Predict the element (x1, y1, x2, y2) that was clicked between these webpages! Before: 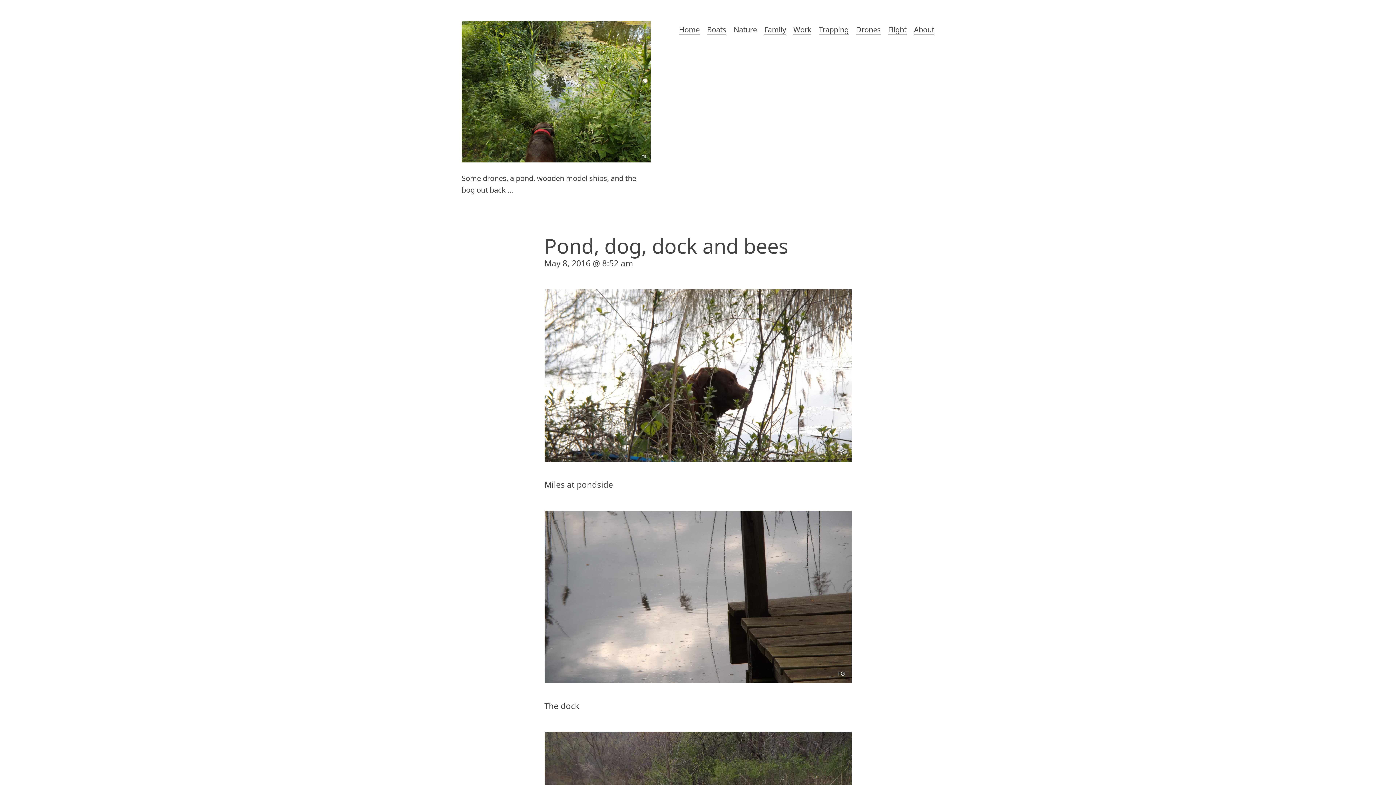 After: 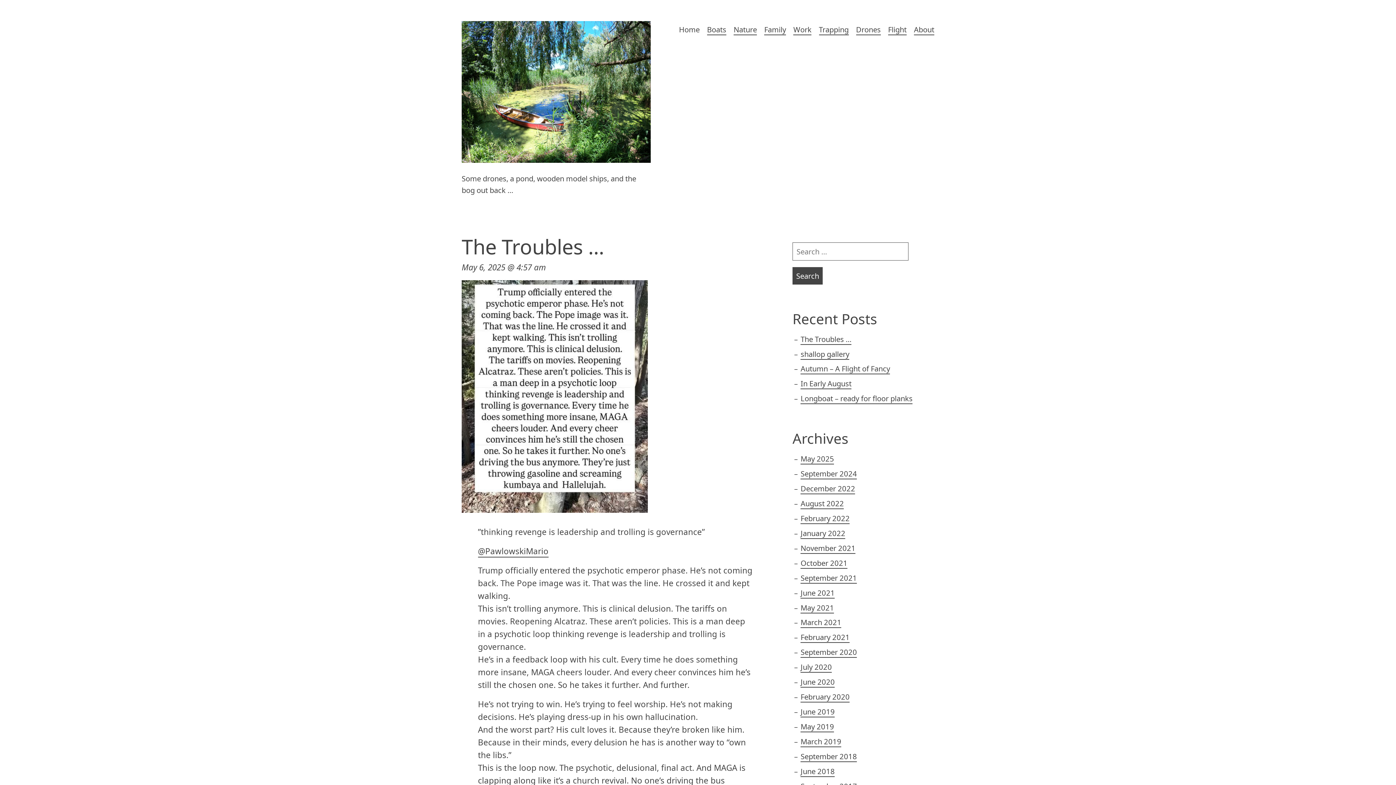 Action: bbox: (461, 153, 650, 165)